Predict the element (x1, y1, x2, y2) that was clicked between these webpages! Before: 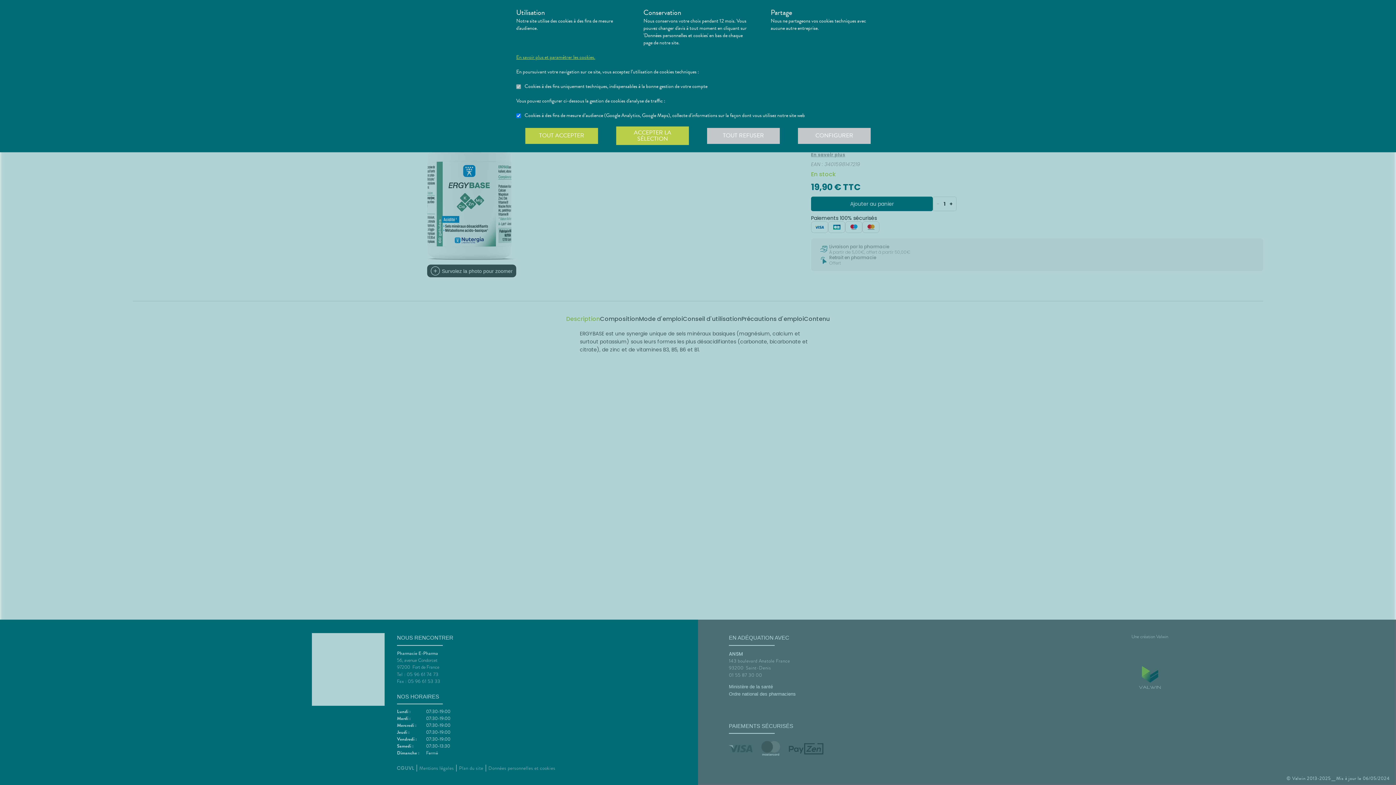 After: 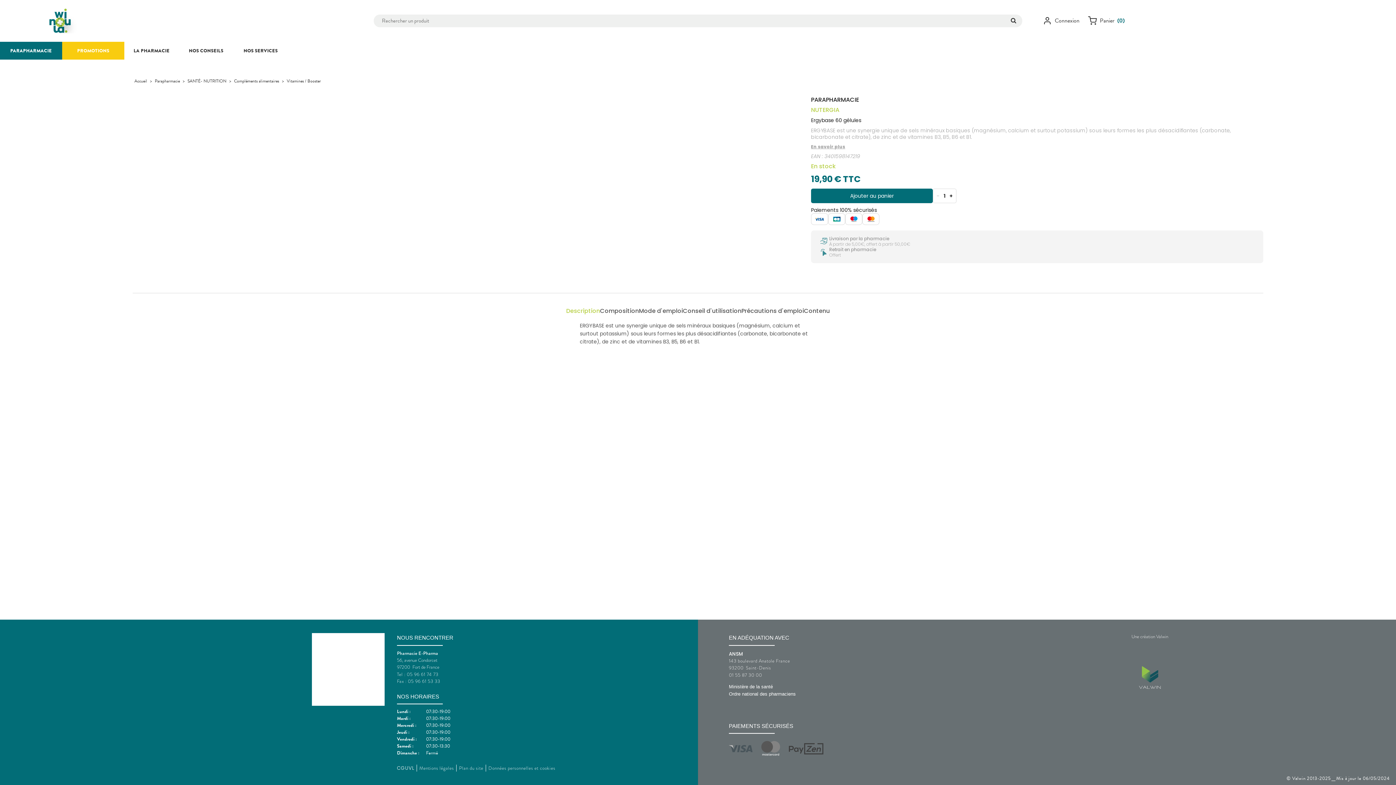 Action: label: TOUT ACCEPTER bbox: (525, 127, 598, 143)